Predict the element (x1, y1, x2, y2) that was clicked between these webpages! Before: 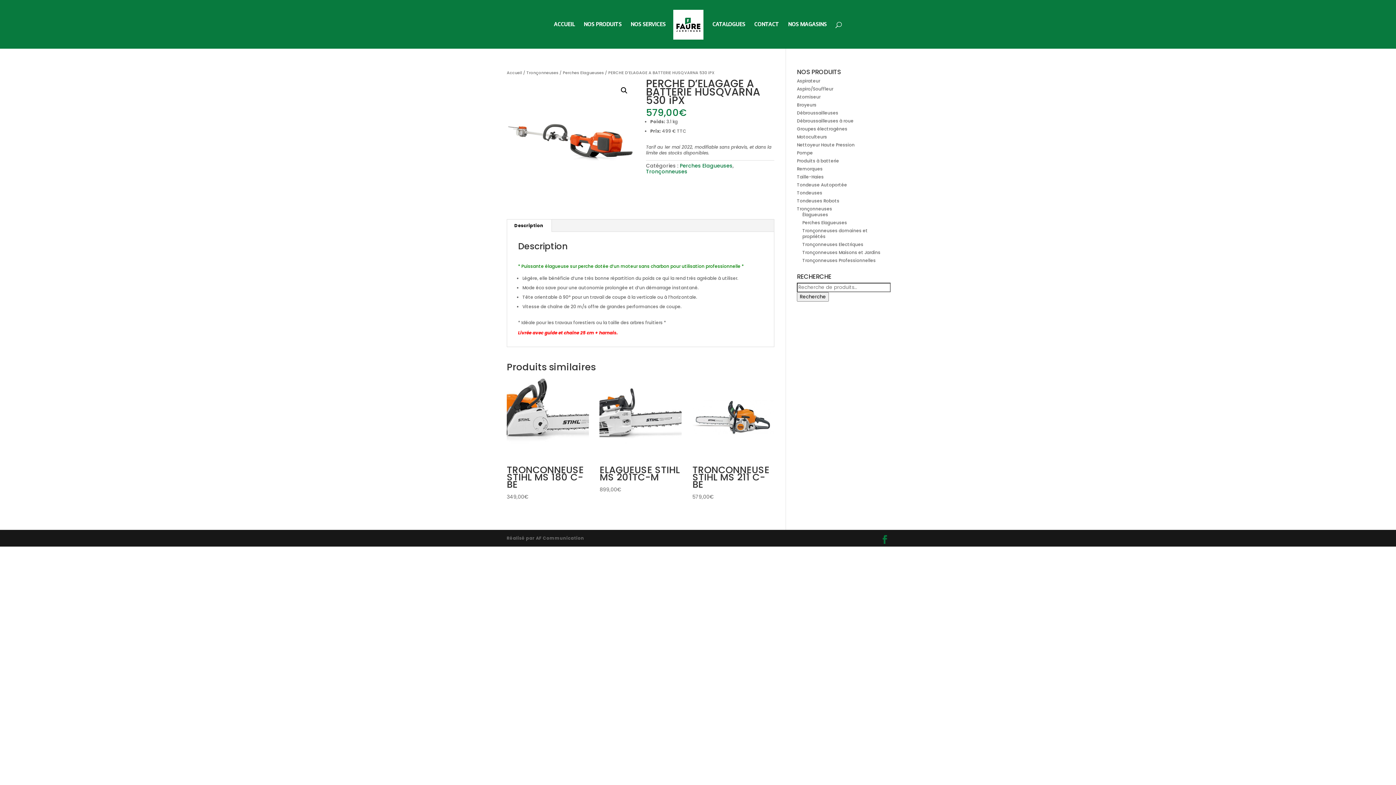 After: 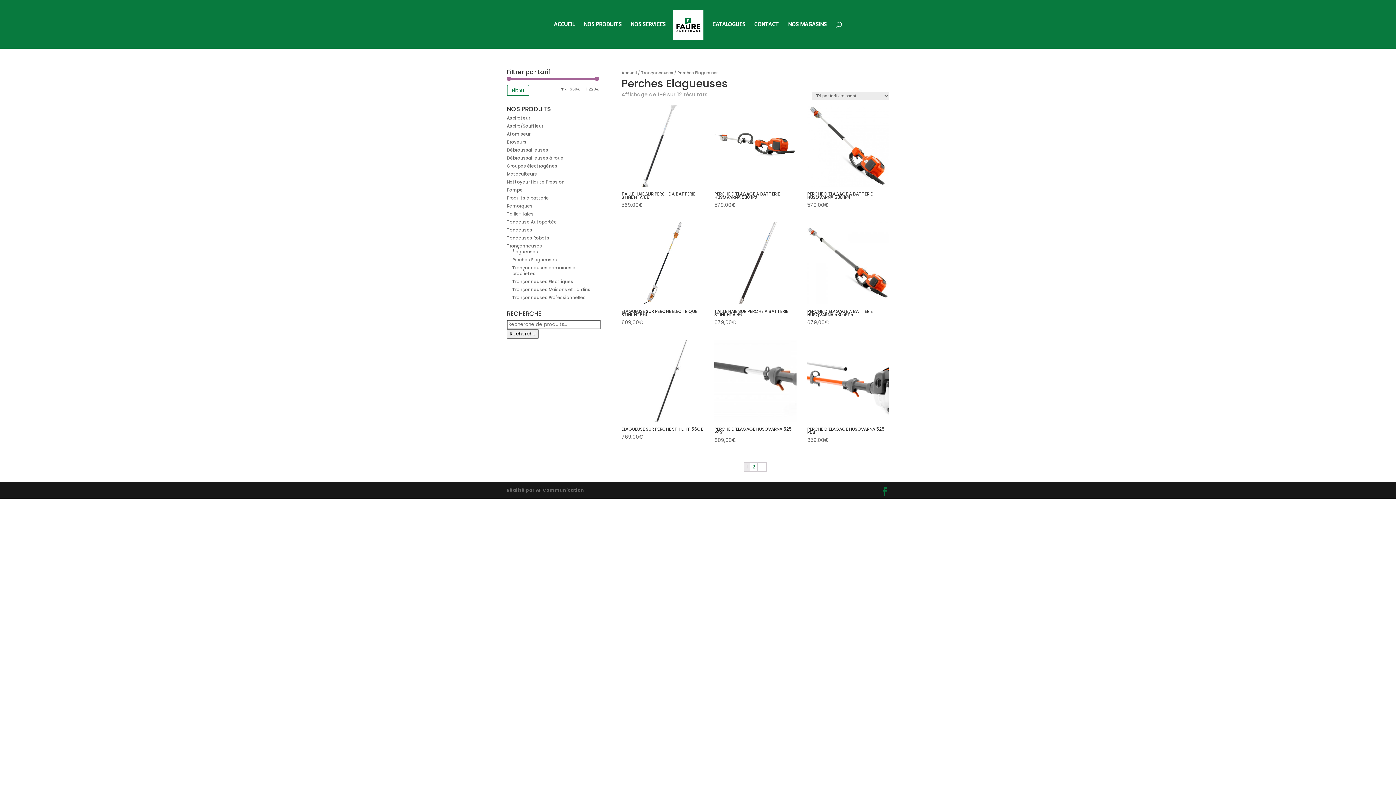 Action: label: Perches Elagueuses bbox: (679, 162, 732, 169)